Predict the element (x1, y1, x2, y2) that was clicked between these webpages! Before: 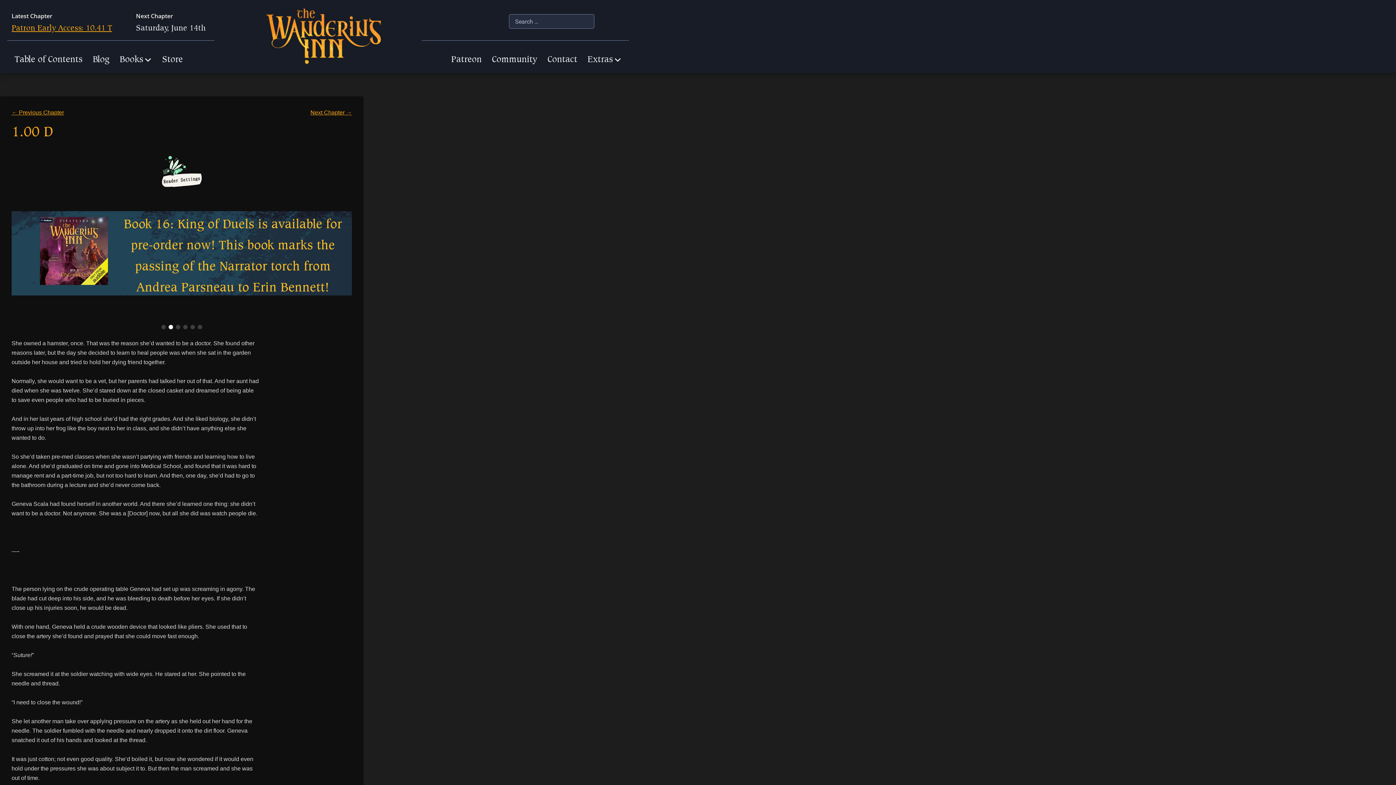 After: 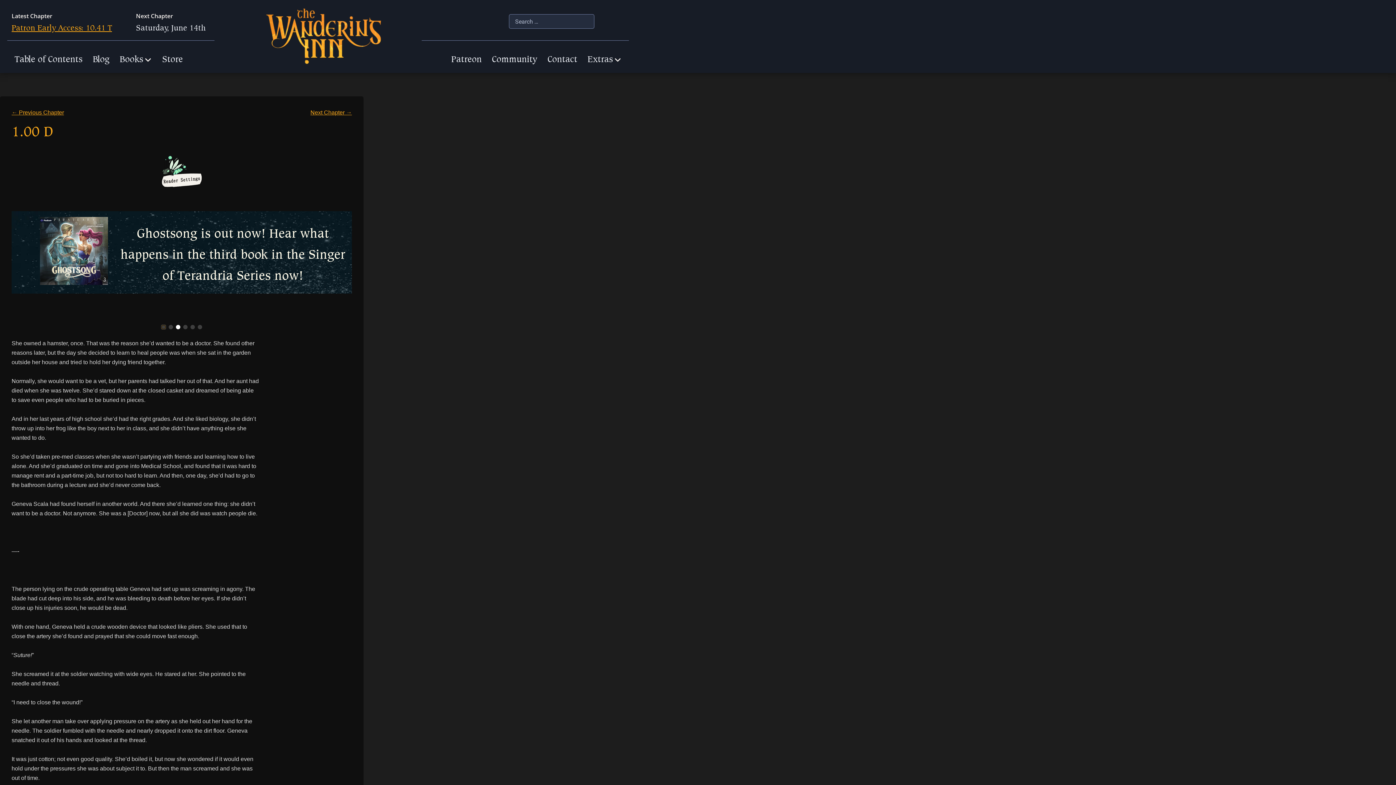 Action: bbox: (161, 325, 165, 329) label: switch to slide 1 